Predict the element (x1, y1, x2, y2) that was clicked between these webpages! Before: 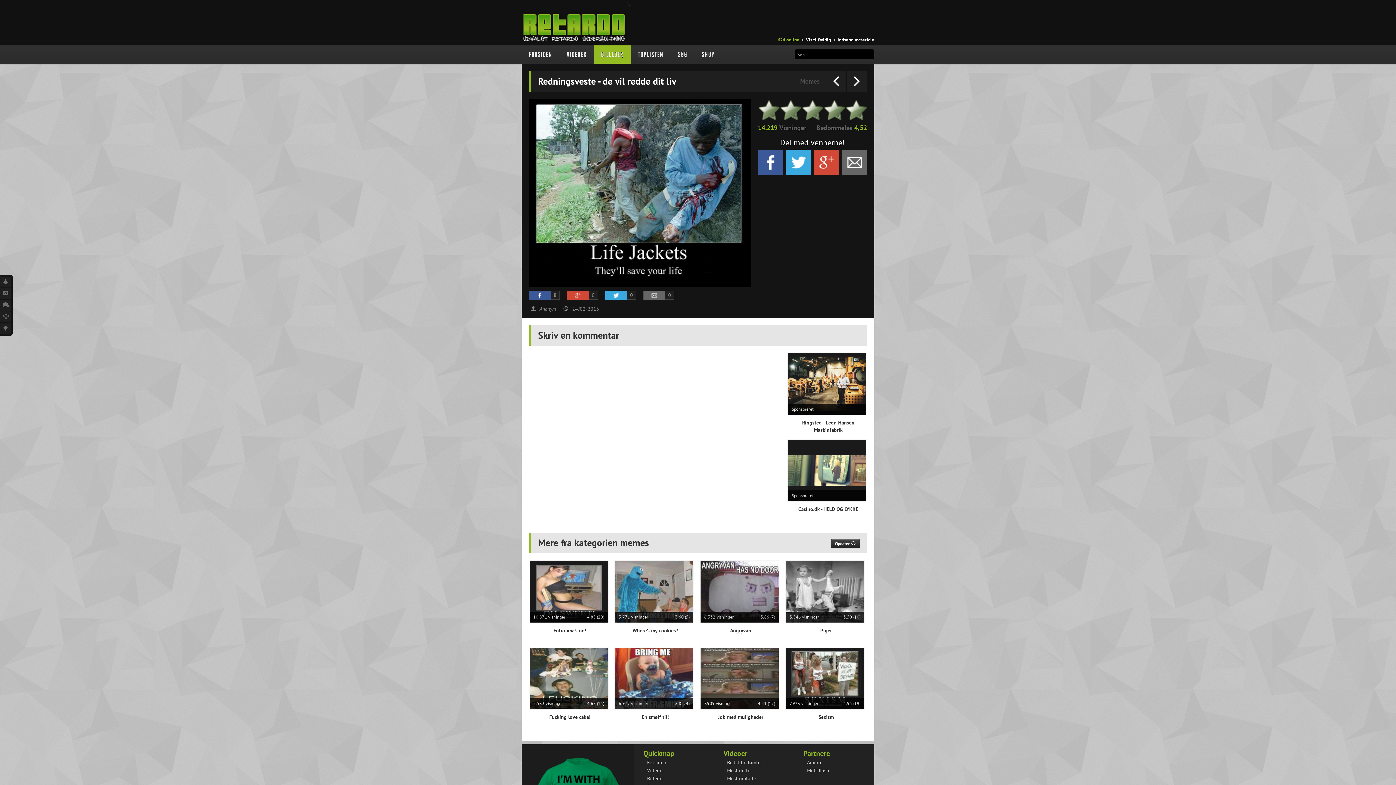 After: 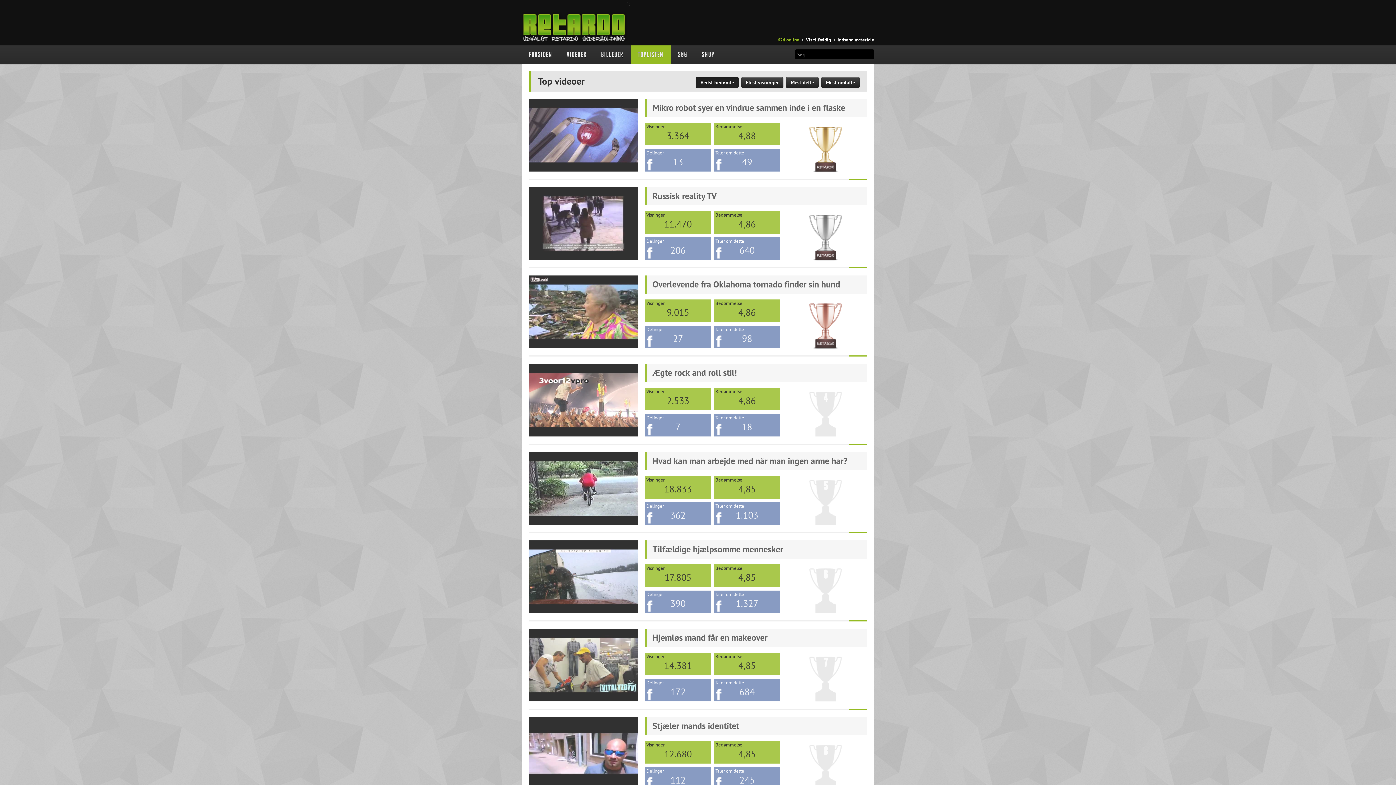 Action: bbox: (727, 759, 760, 766) label: Bedst bedømte